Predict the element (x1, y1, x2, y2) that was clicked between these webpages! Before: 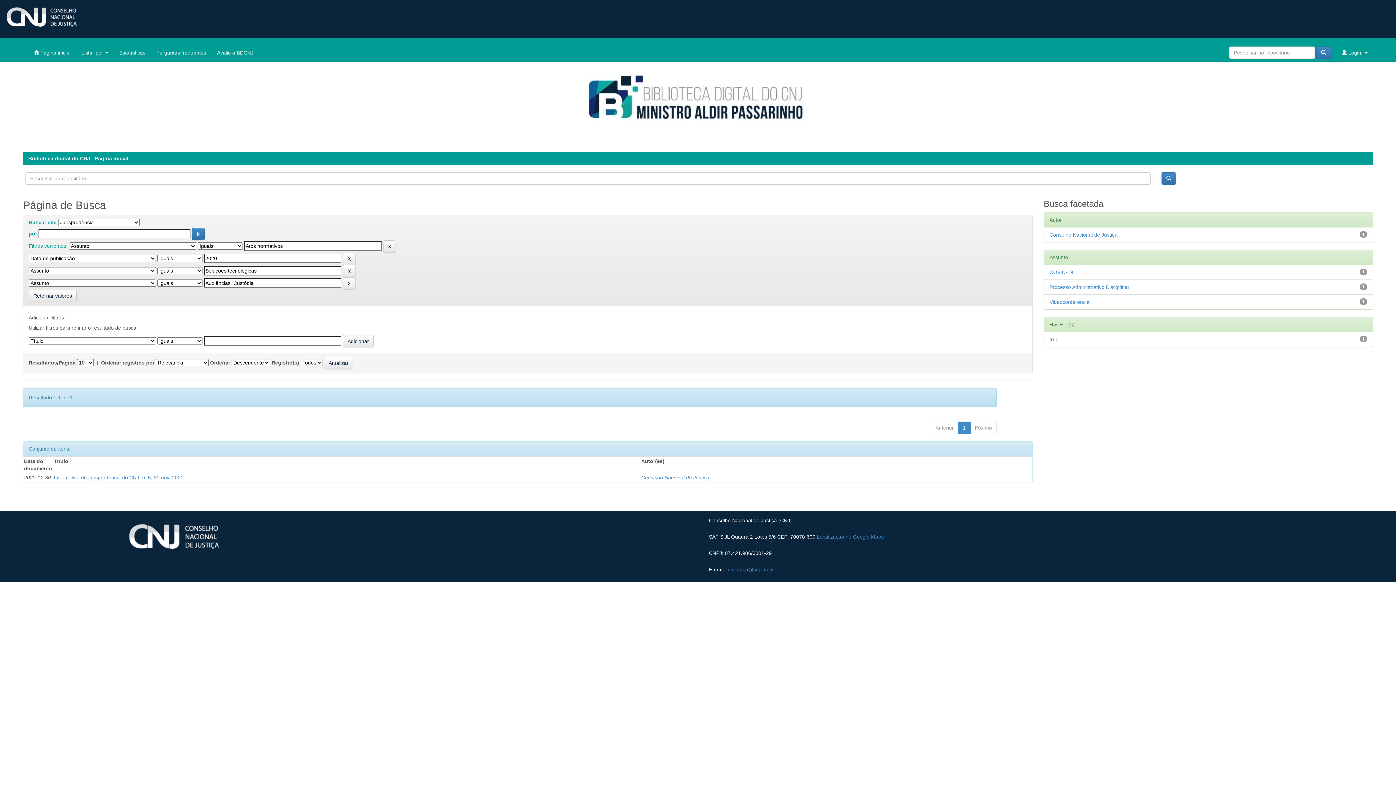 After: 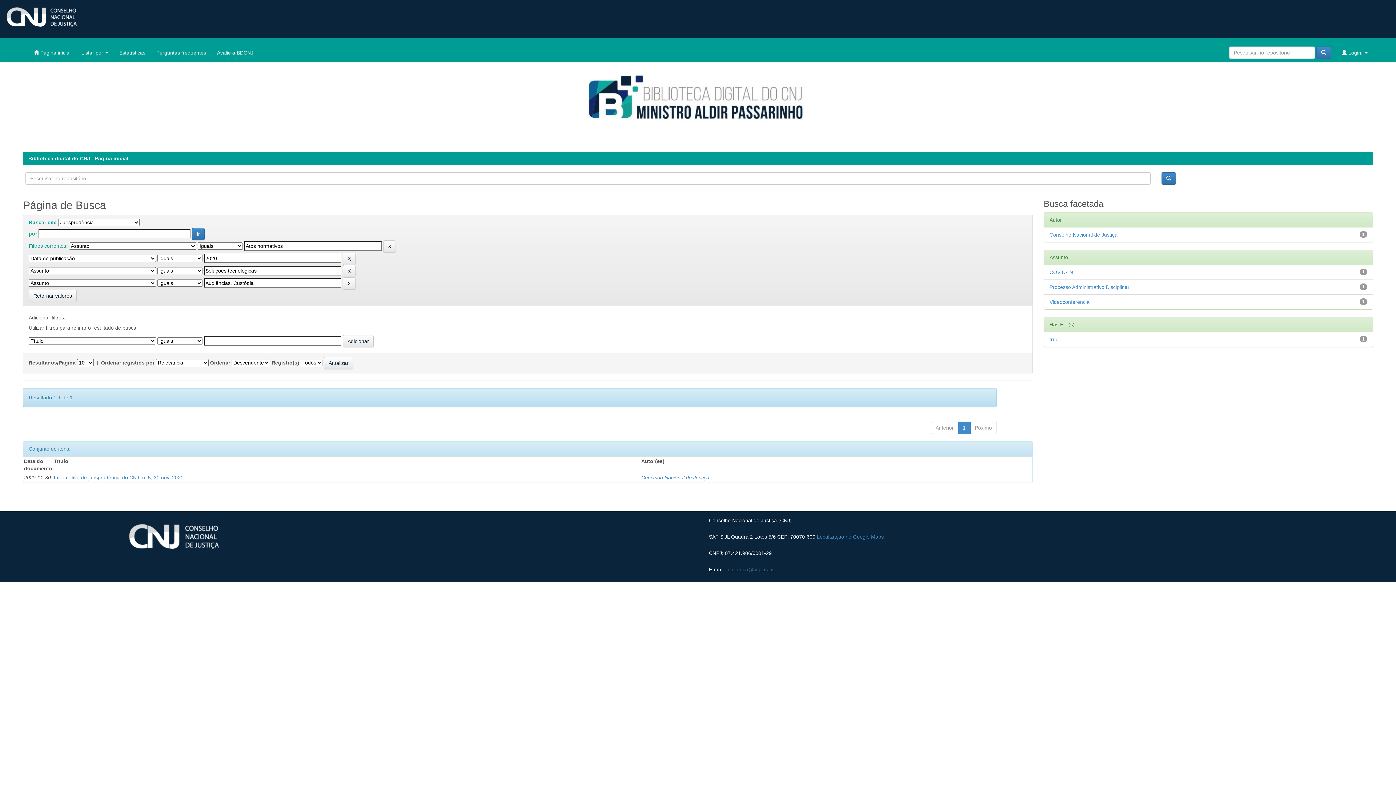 Action: label: biblioteca@cnj.jus.br bbox: (726, 566, 774, 572)